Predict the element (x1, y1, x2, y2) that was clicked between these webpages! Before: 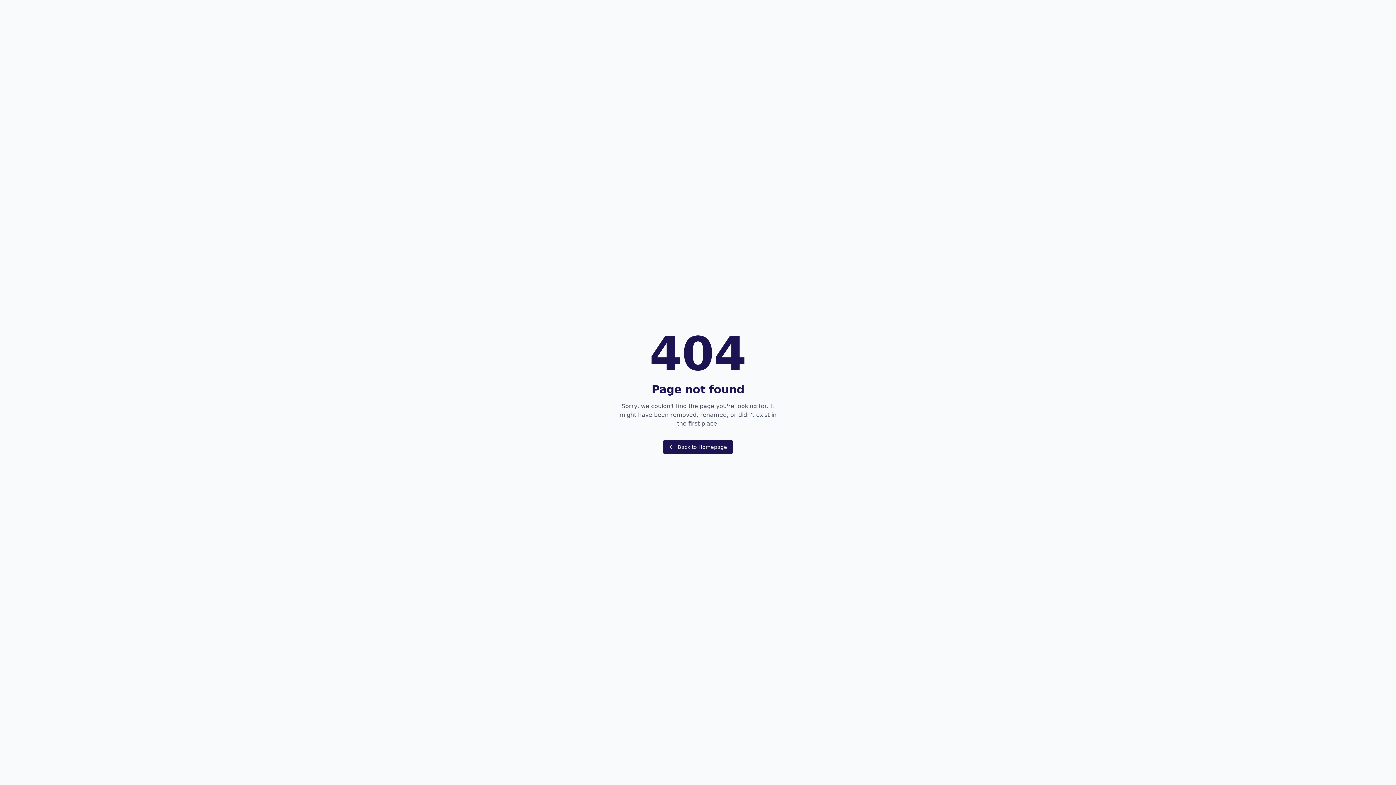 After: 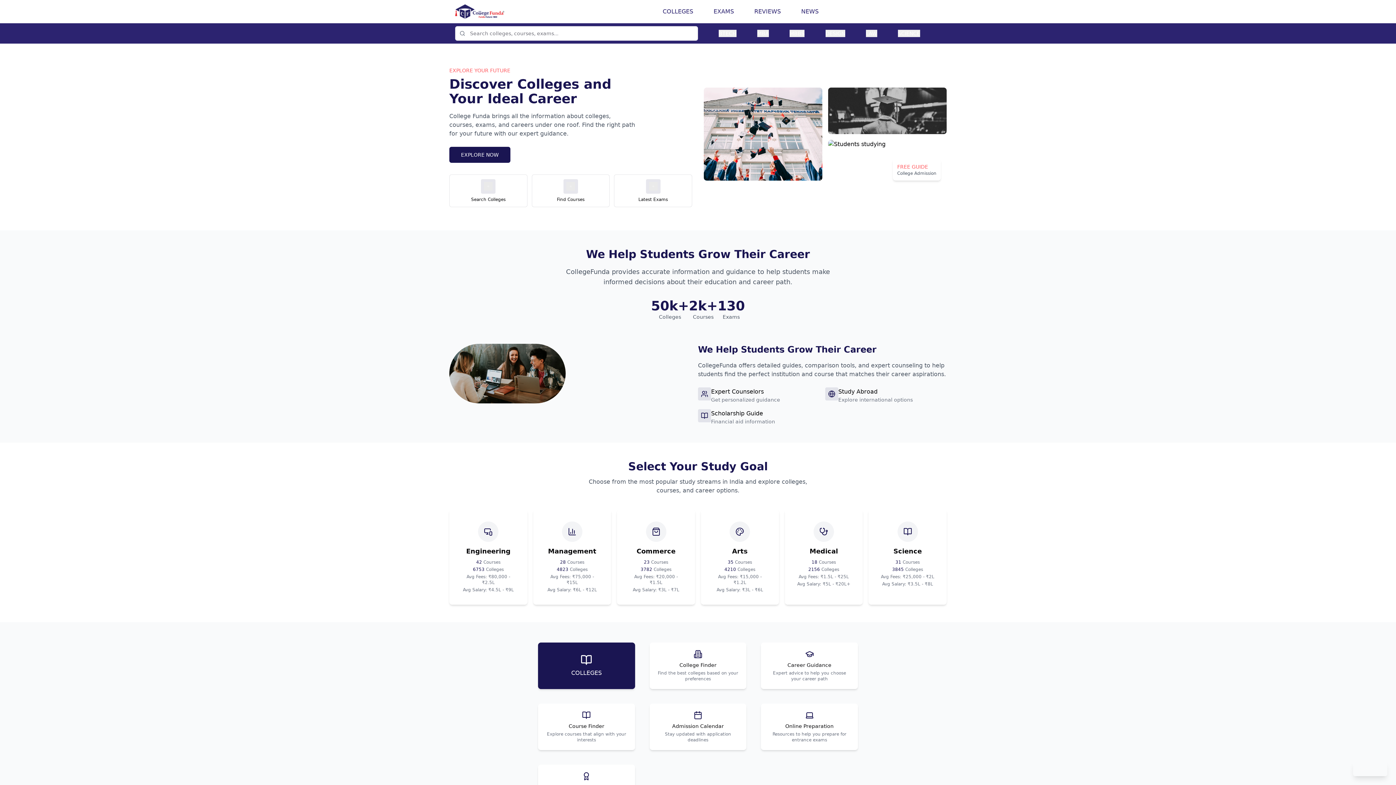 Action: bbox: (663, 444, 733, 451) label: Back to Homepage